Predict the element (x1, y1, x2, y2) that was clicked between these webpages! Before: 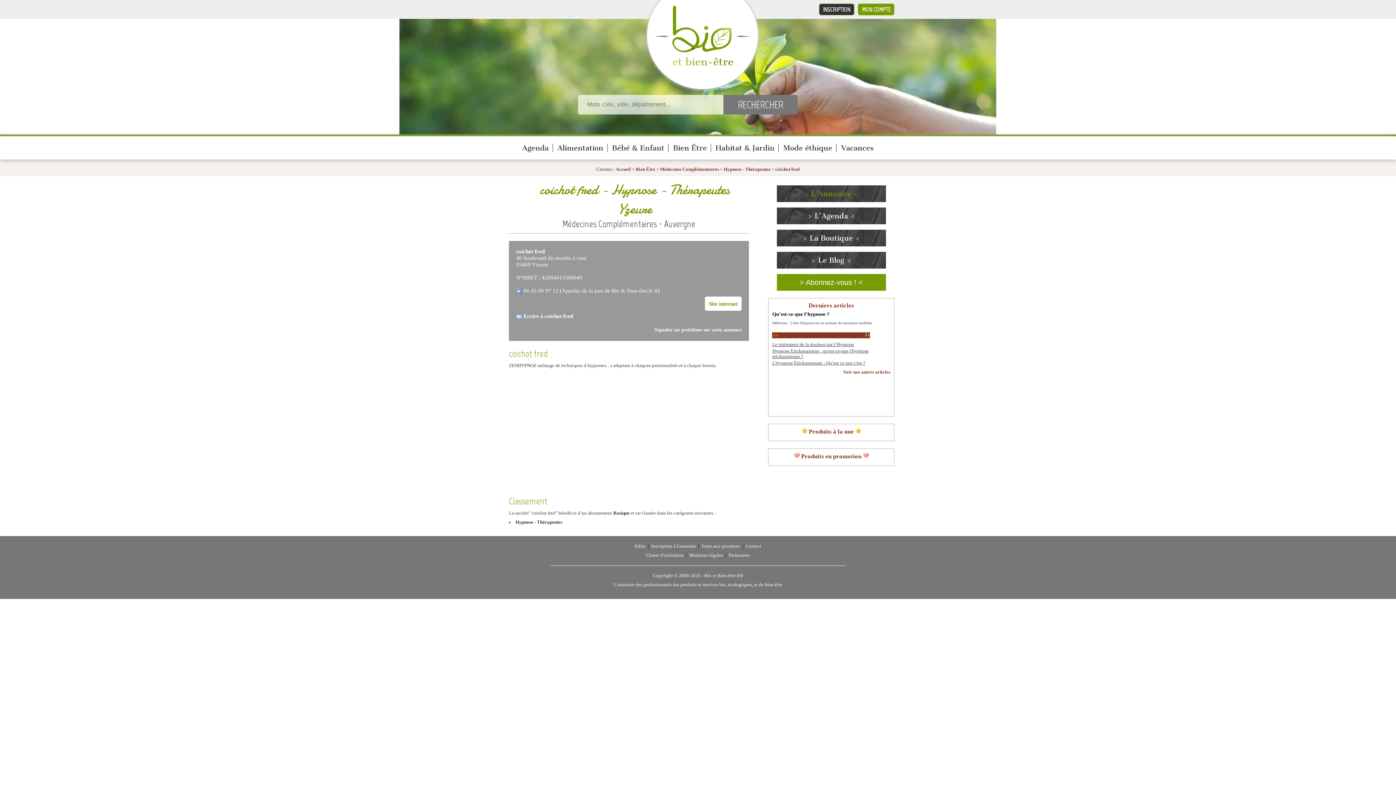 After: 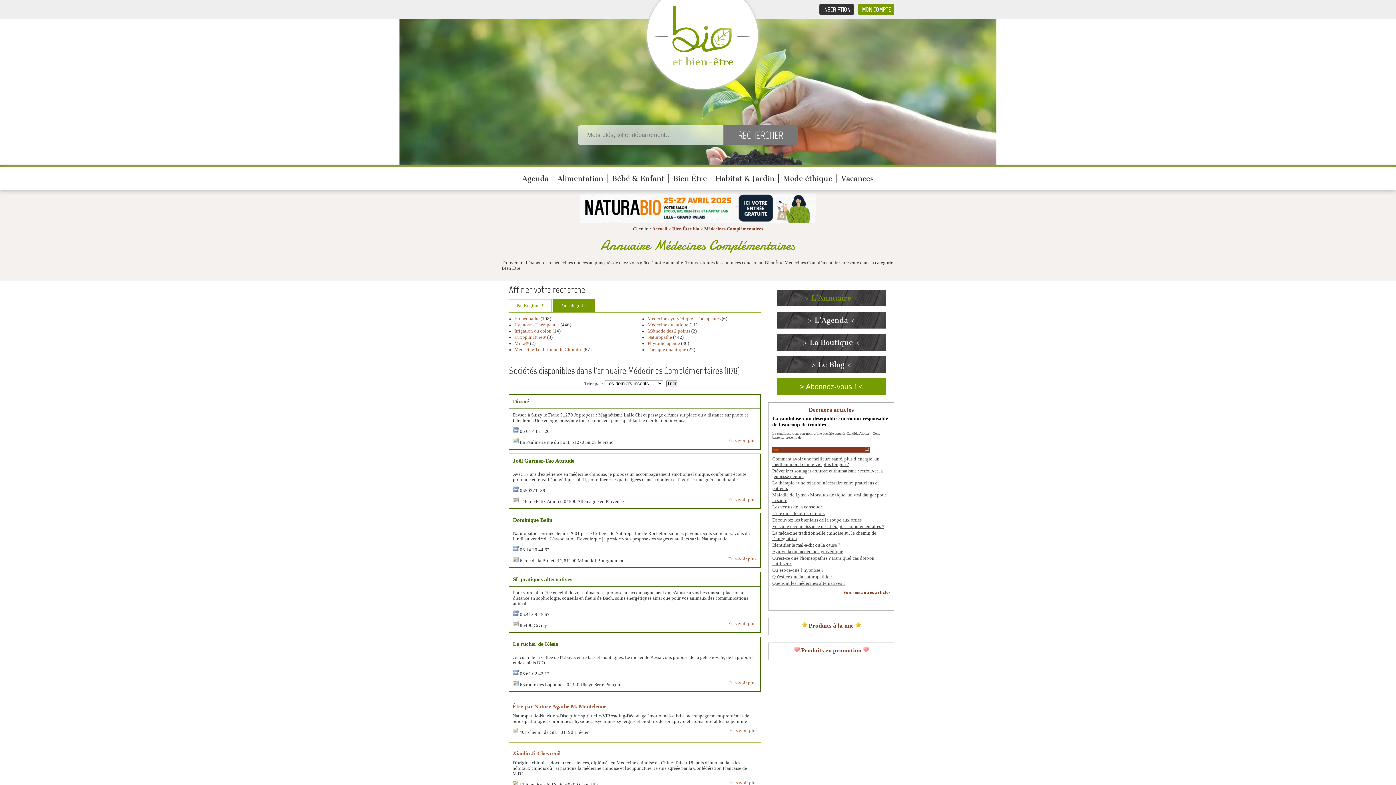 Action: label: Médecines Complémentaires bbox: (660, 166, 719, 172)